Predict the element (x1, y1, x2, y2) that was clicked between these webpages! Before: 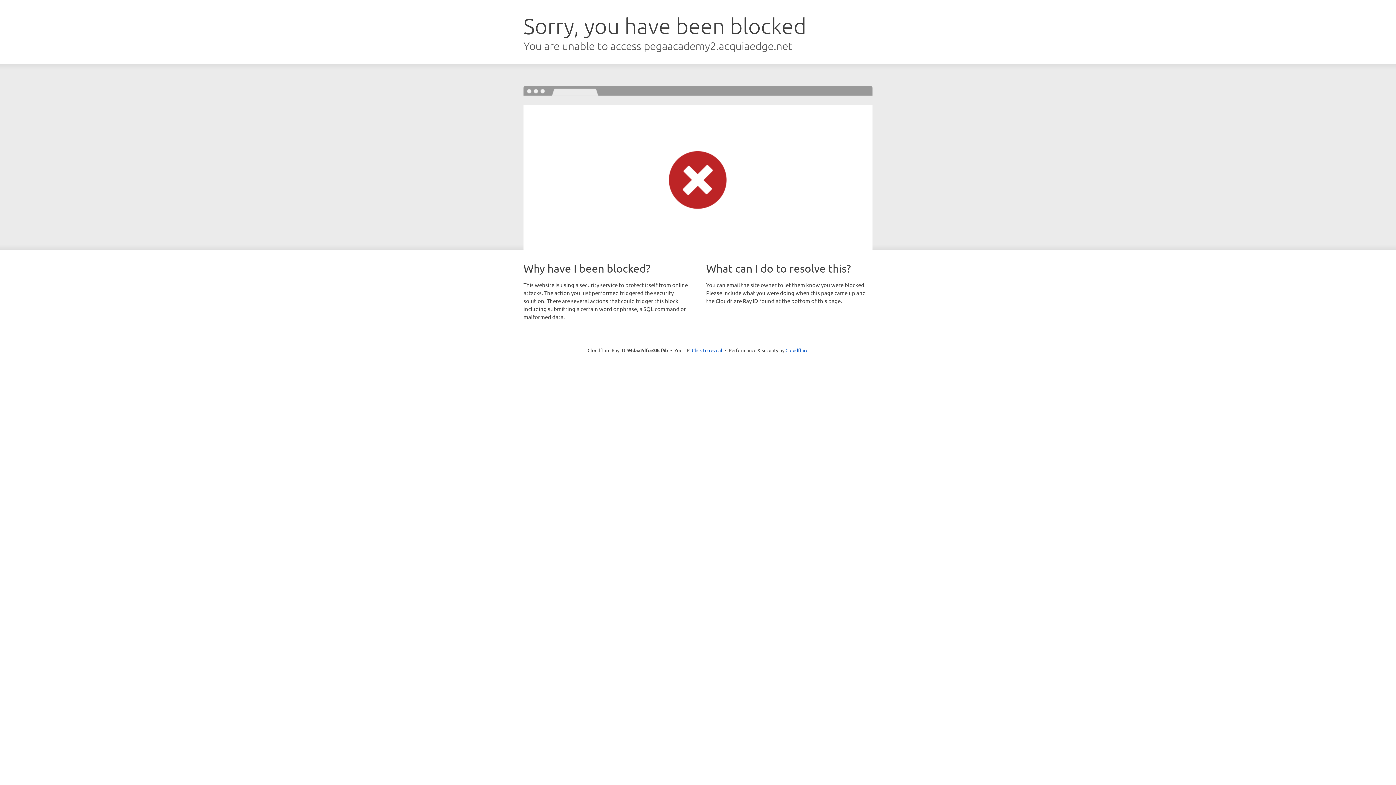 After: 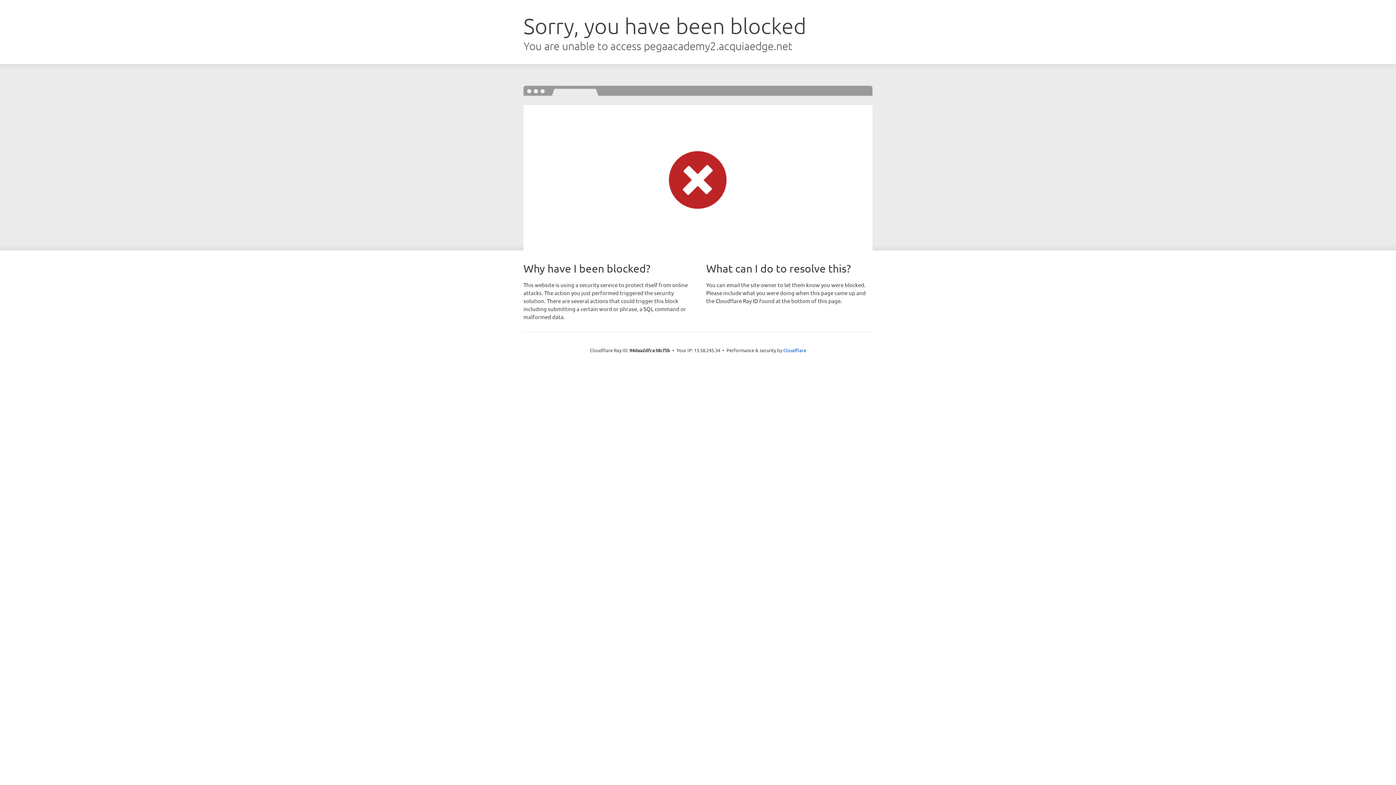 Action: bbox: (692, 346, 722, 353) label: Click to reveal